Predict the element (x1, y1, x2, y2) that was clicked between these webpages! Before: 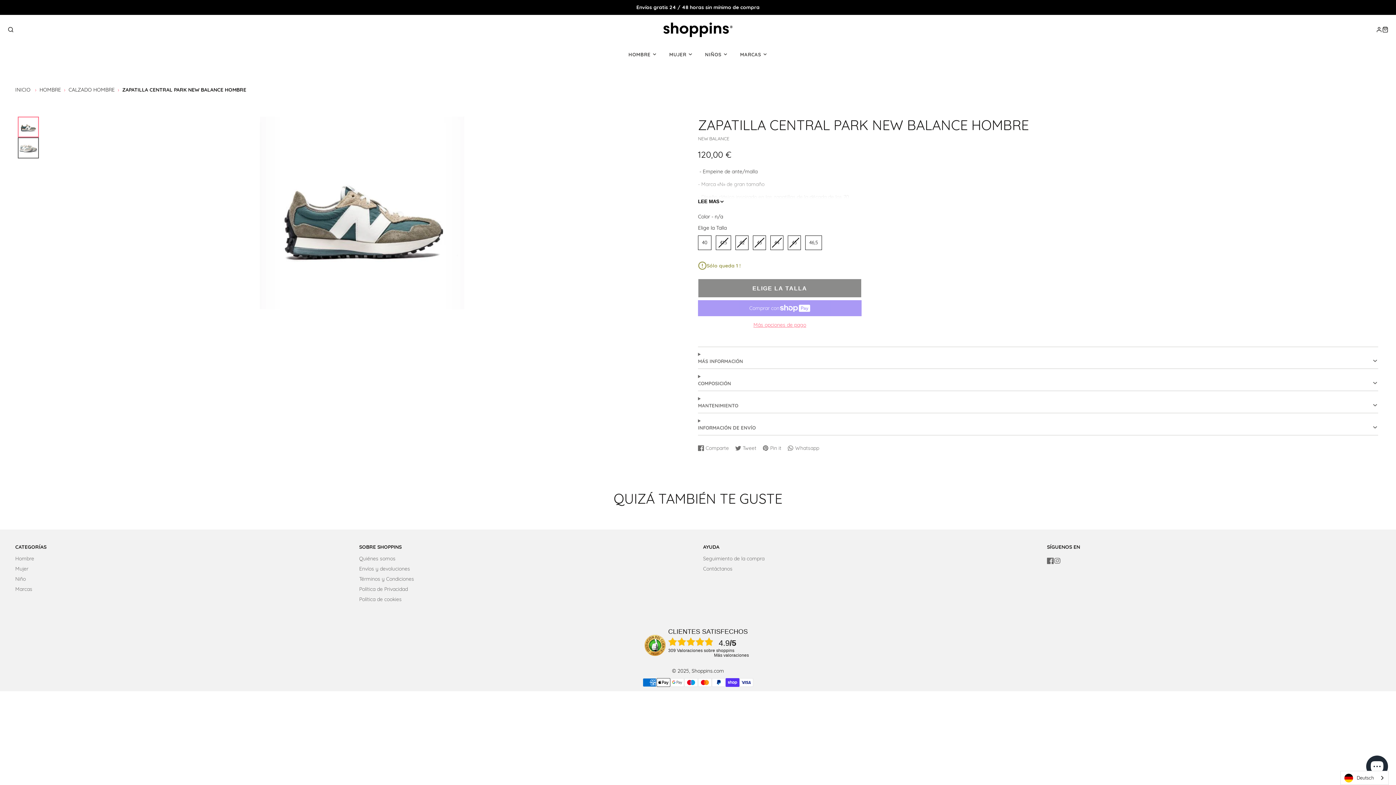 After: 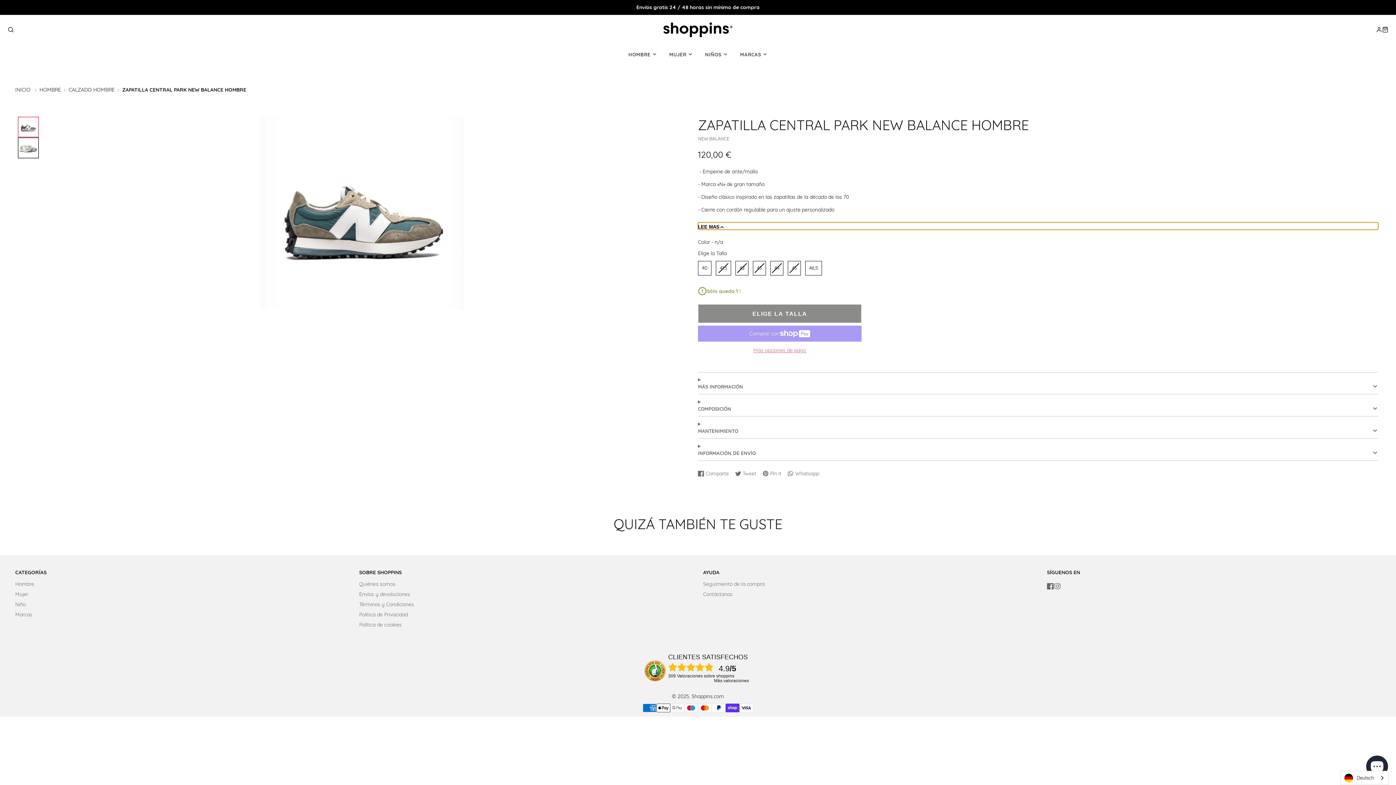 Action: bbox: (698, 167, 1378, 204) label: LEE MAS